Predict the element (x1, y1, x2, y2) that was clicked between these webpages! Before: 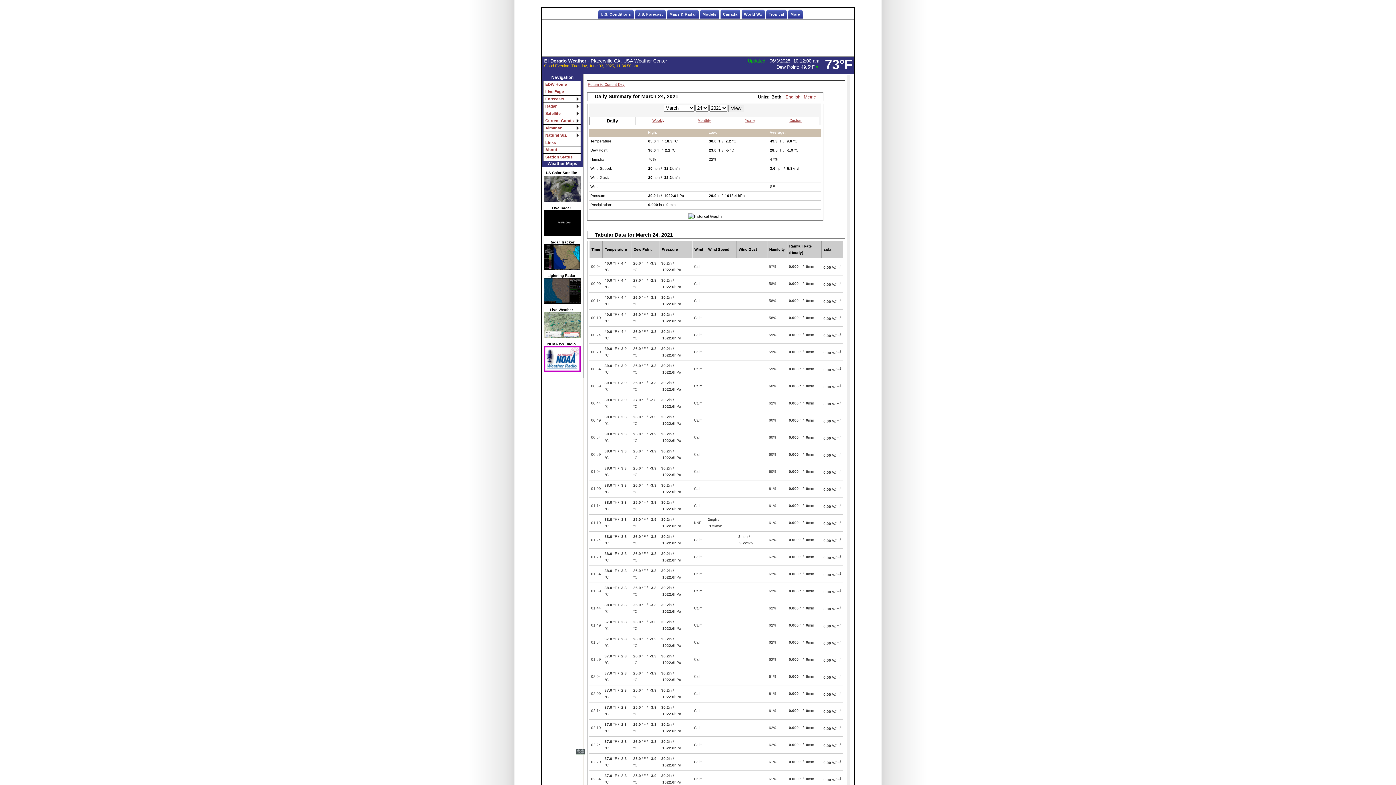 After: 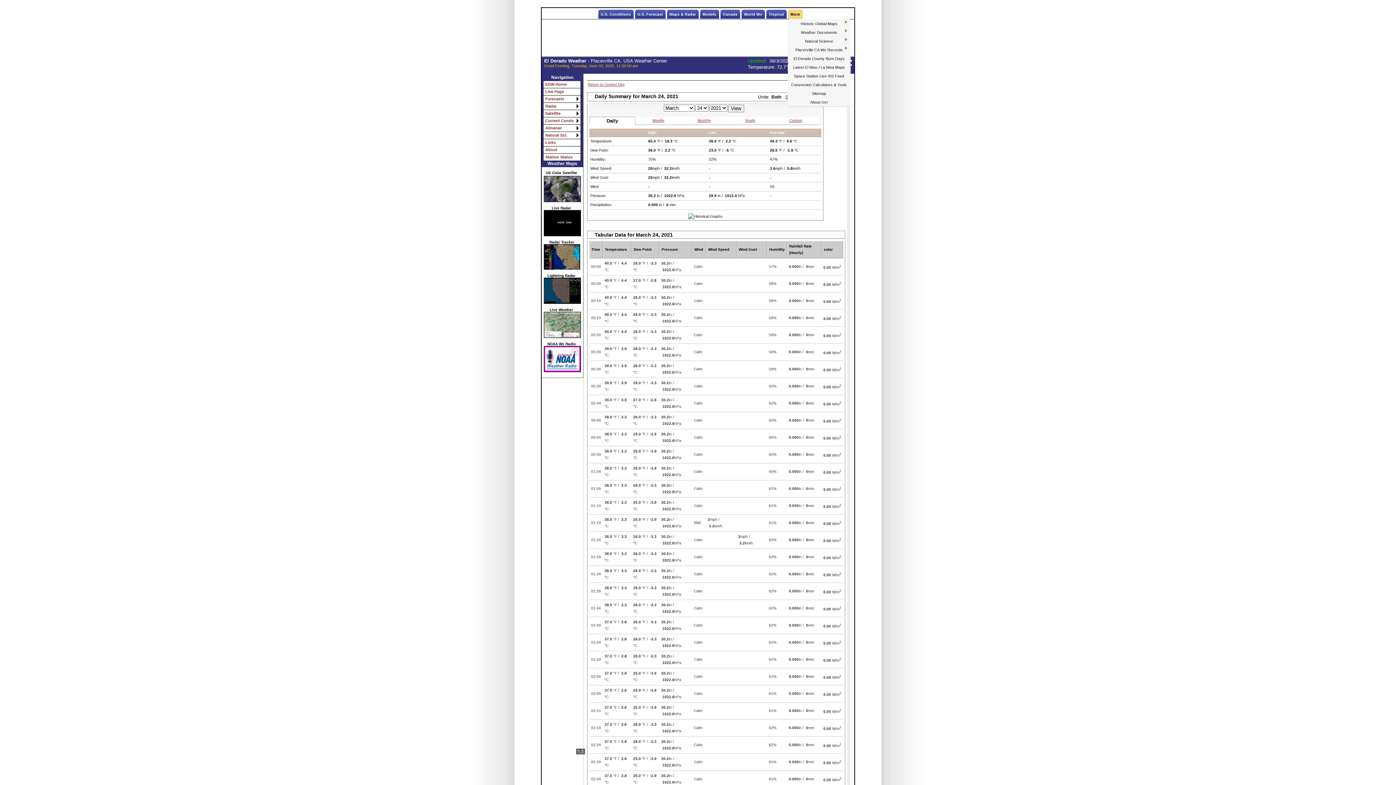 Action: label: More bbox: (787, 9, 803, 18)